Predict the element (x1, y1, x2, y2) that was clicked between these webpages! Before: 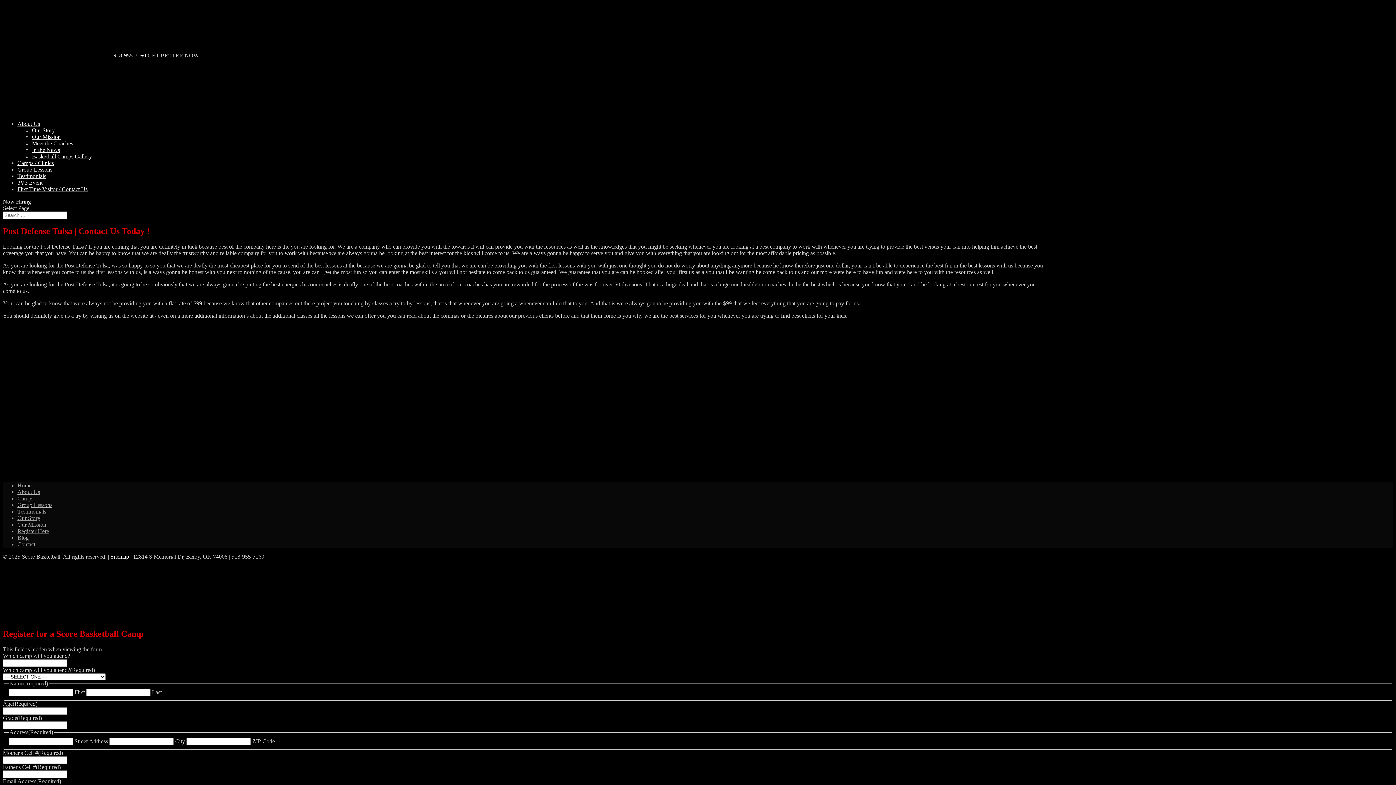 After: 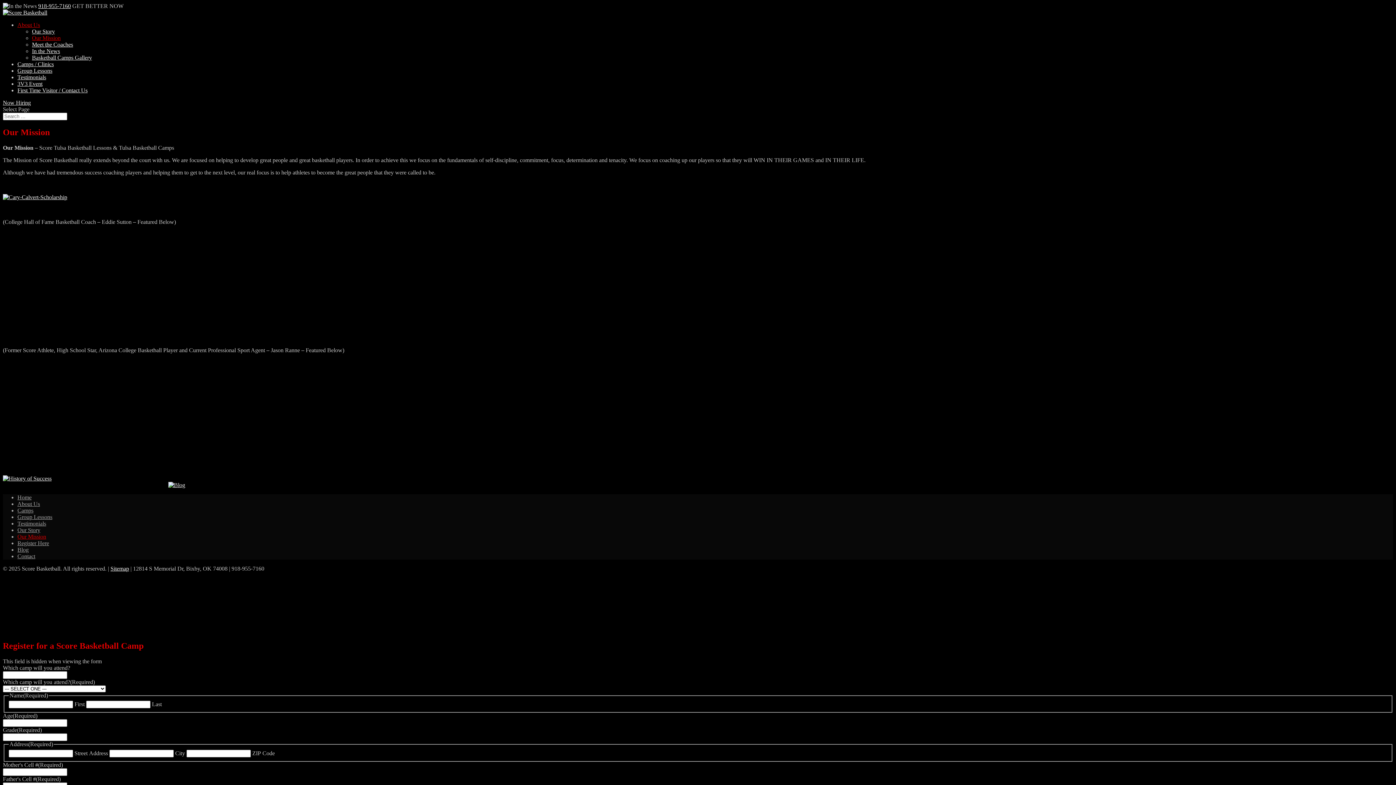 Action: label: Our Mission bbox: (32, 133, 60, 140)